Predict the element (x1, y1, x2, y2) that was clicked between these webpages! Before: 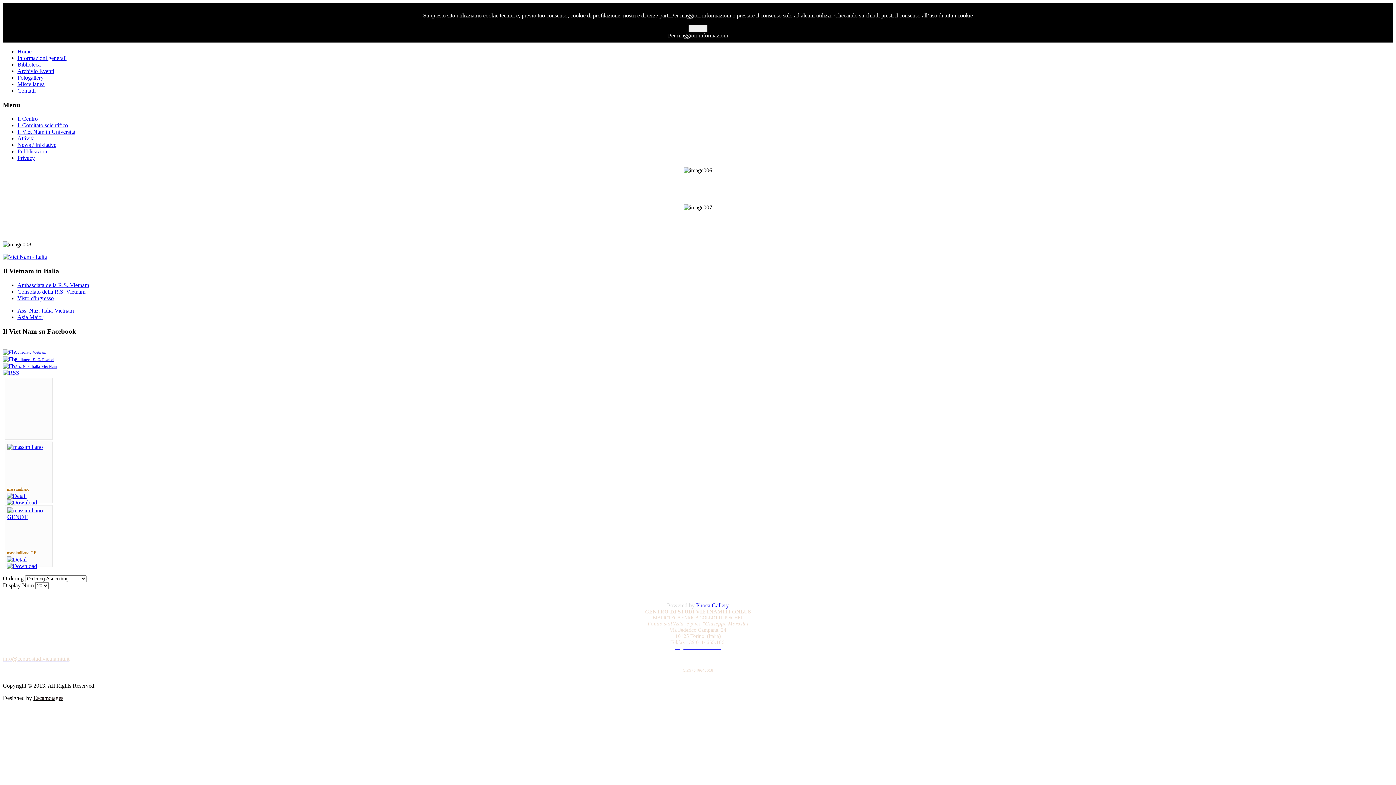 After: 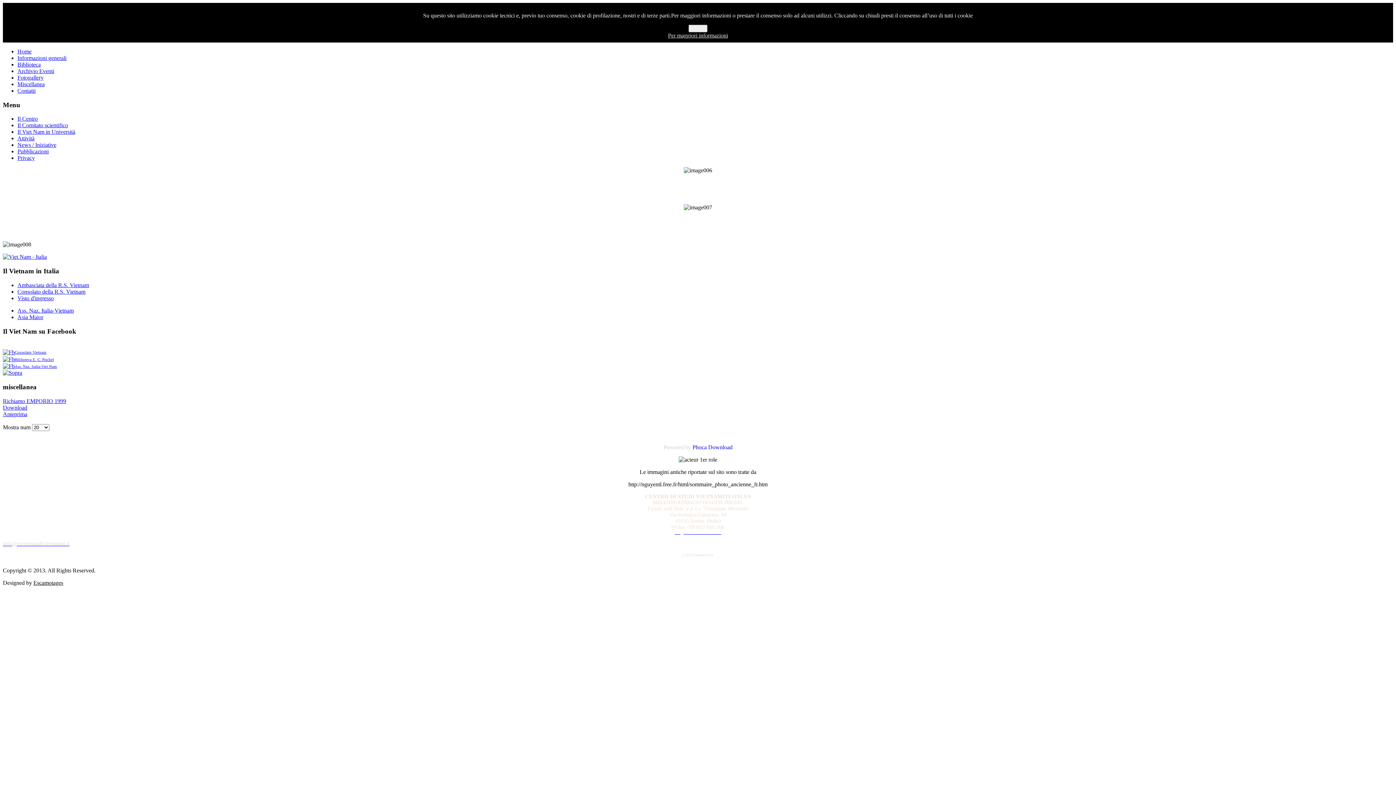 Action: label: Miscellanea bbox: (17, 81, 44, 87)